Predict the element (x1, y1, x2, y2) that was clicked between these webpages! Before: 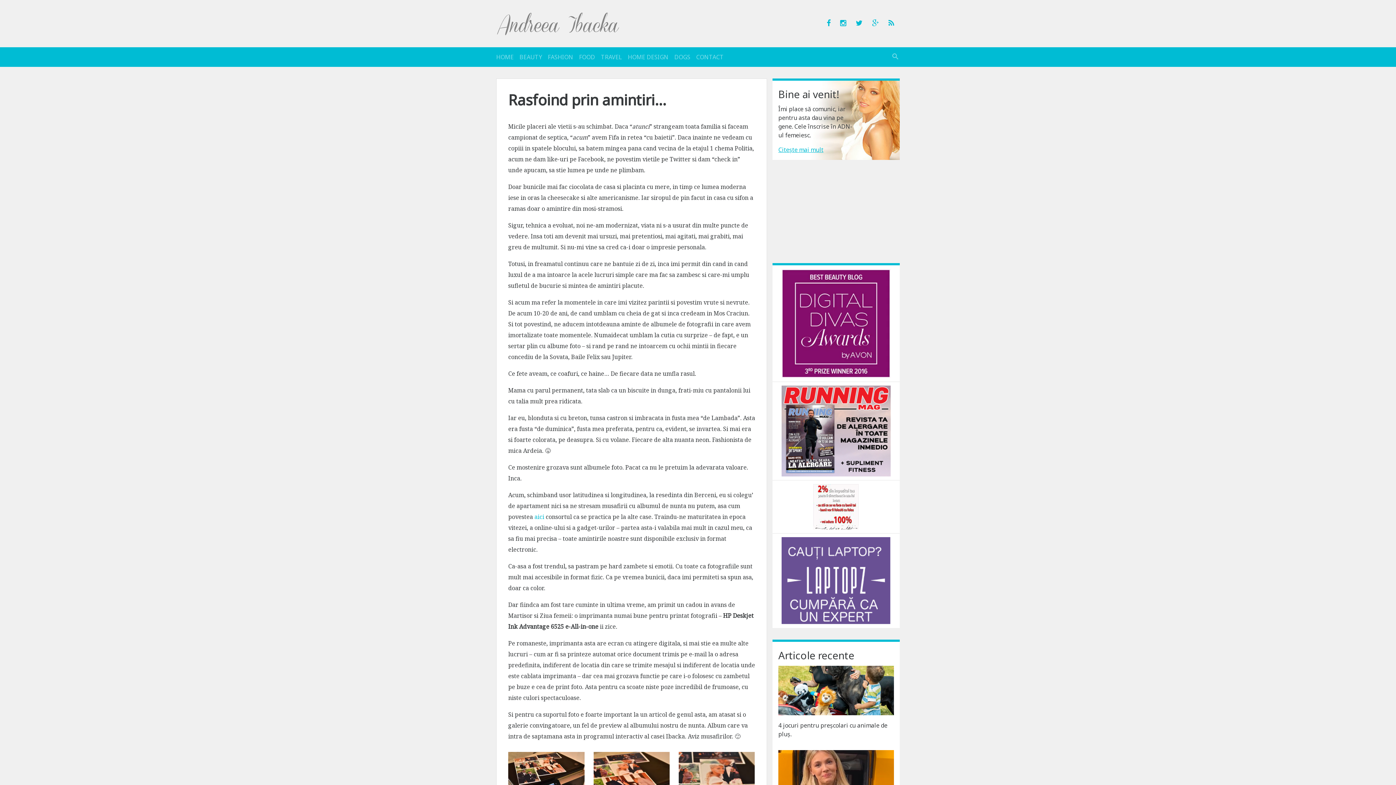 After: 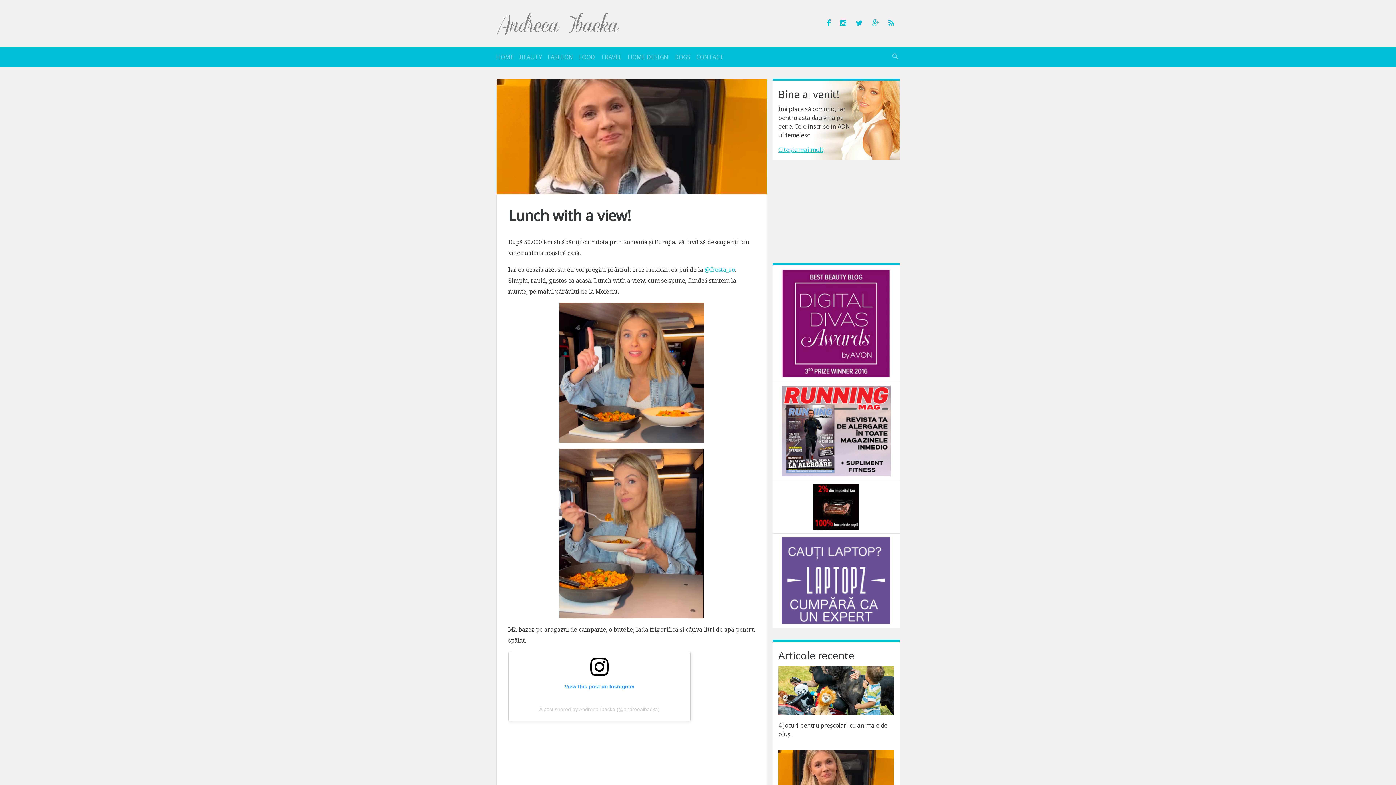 Action: bbox: (778, 750, 894, 800)